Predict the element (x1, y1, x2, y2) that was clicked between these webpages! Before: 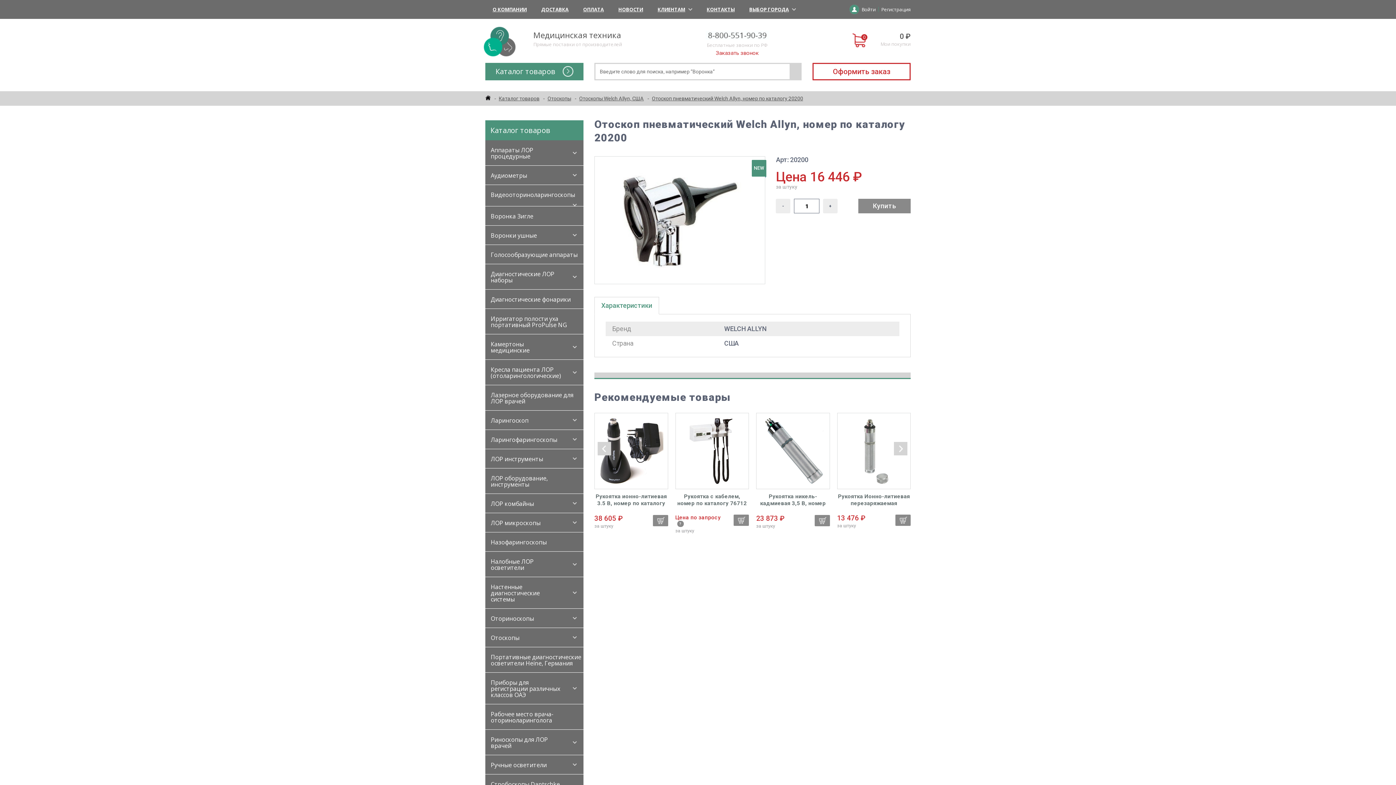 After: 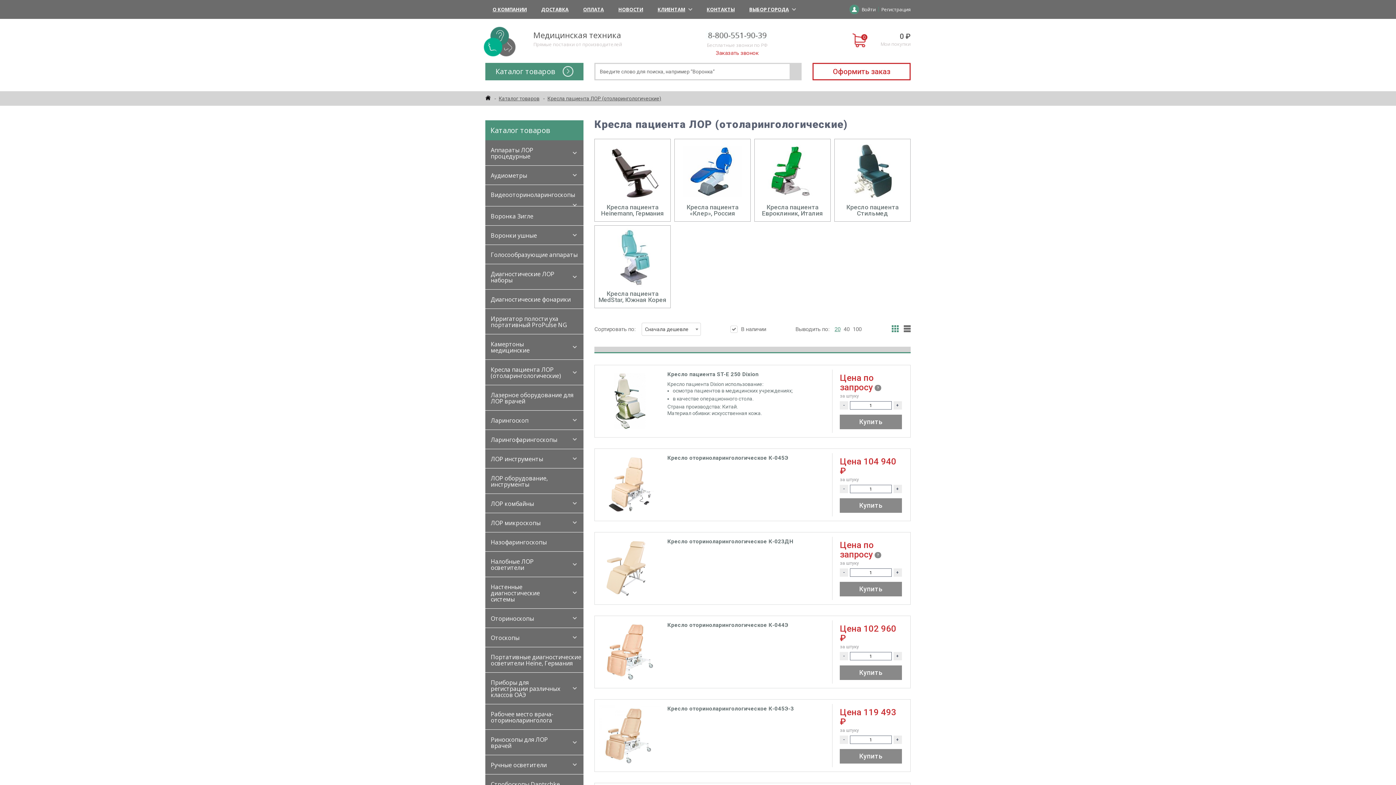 Action: label: Кресла пациента ЛОР (отоларингологические) bbox: (485, 360, 565, 385)